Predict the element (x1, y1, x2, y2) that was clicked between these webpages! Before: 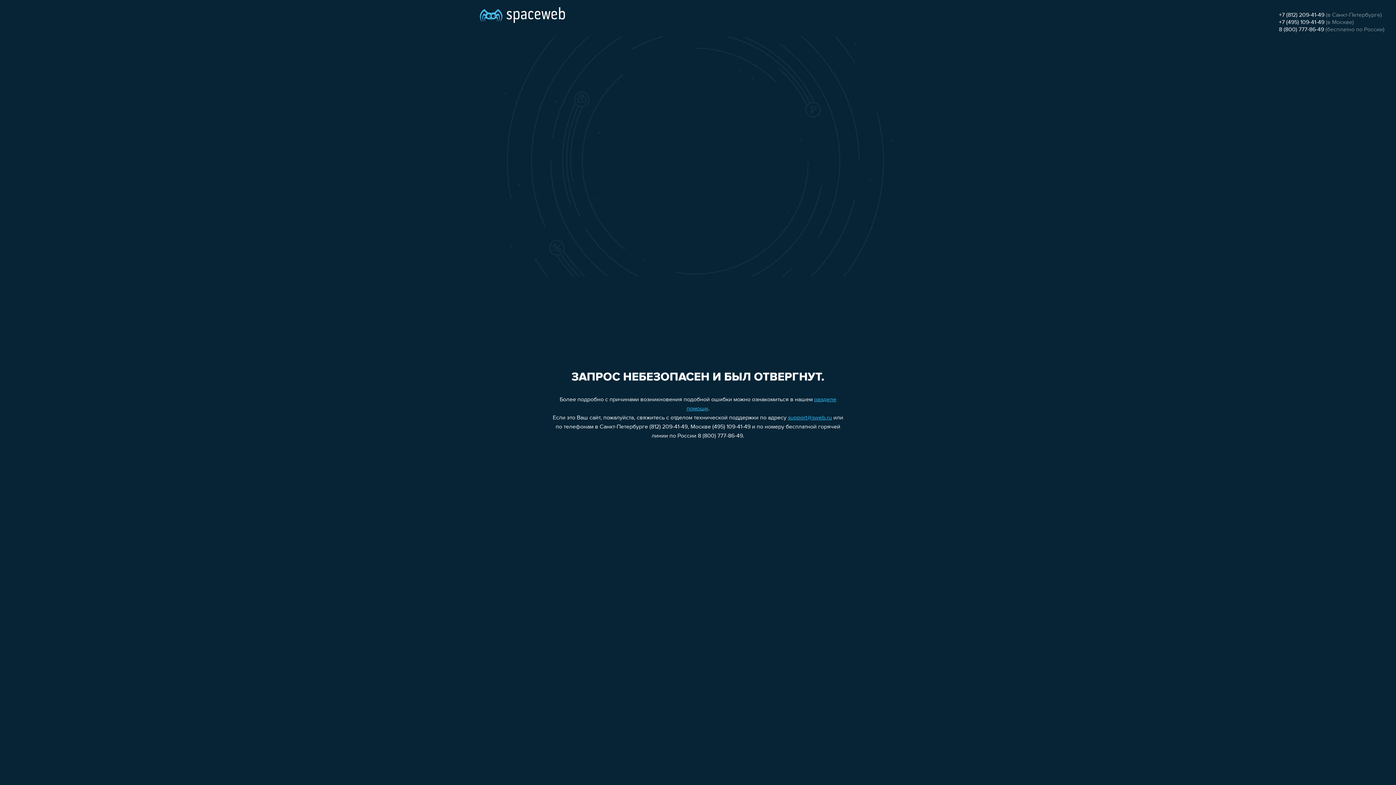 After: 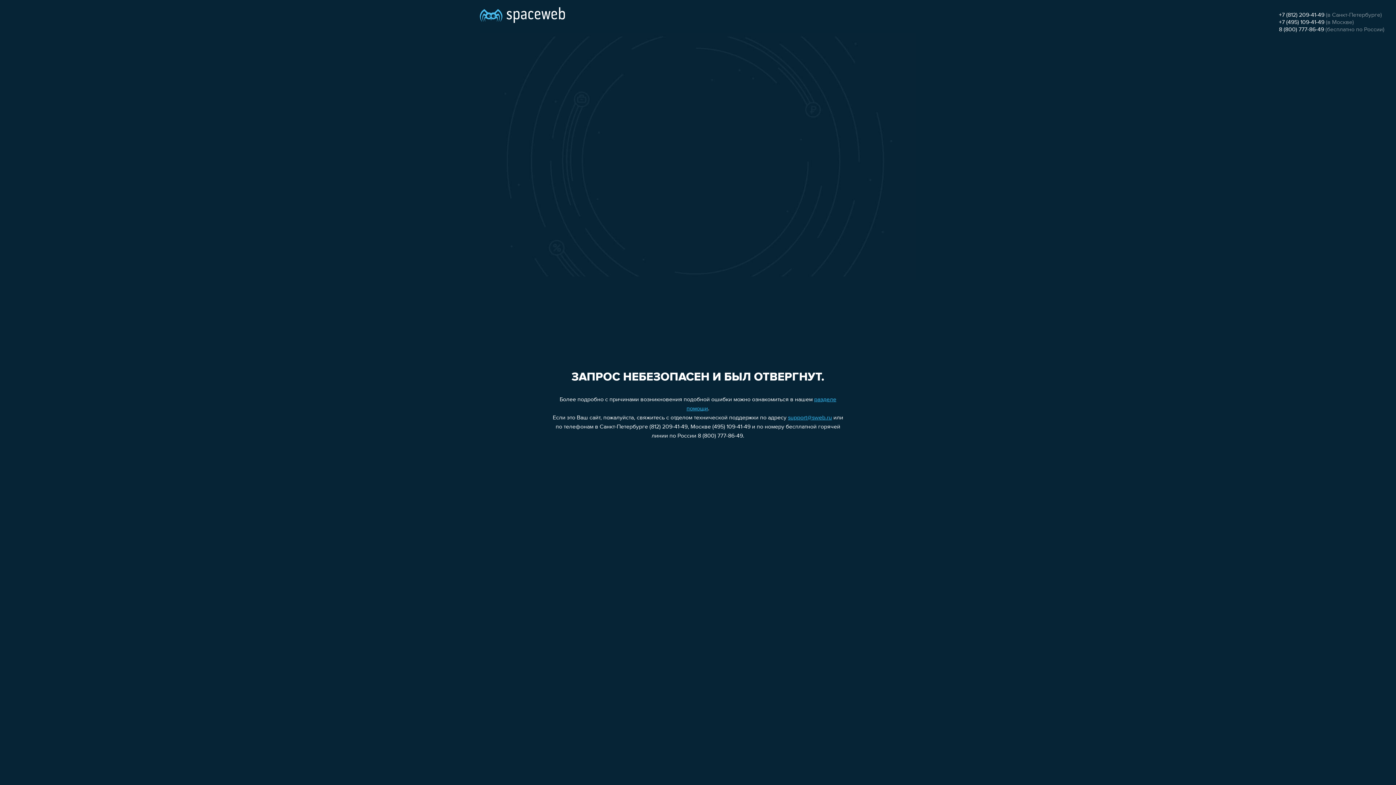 Action: label: +7 (812) 209-41-49 bbox: (1279, 12, 1324, 18)